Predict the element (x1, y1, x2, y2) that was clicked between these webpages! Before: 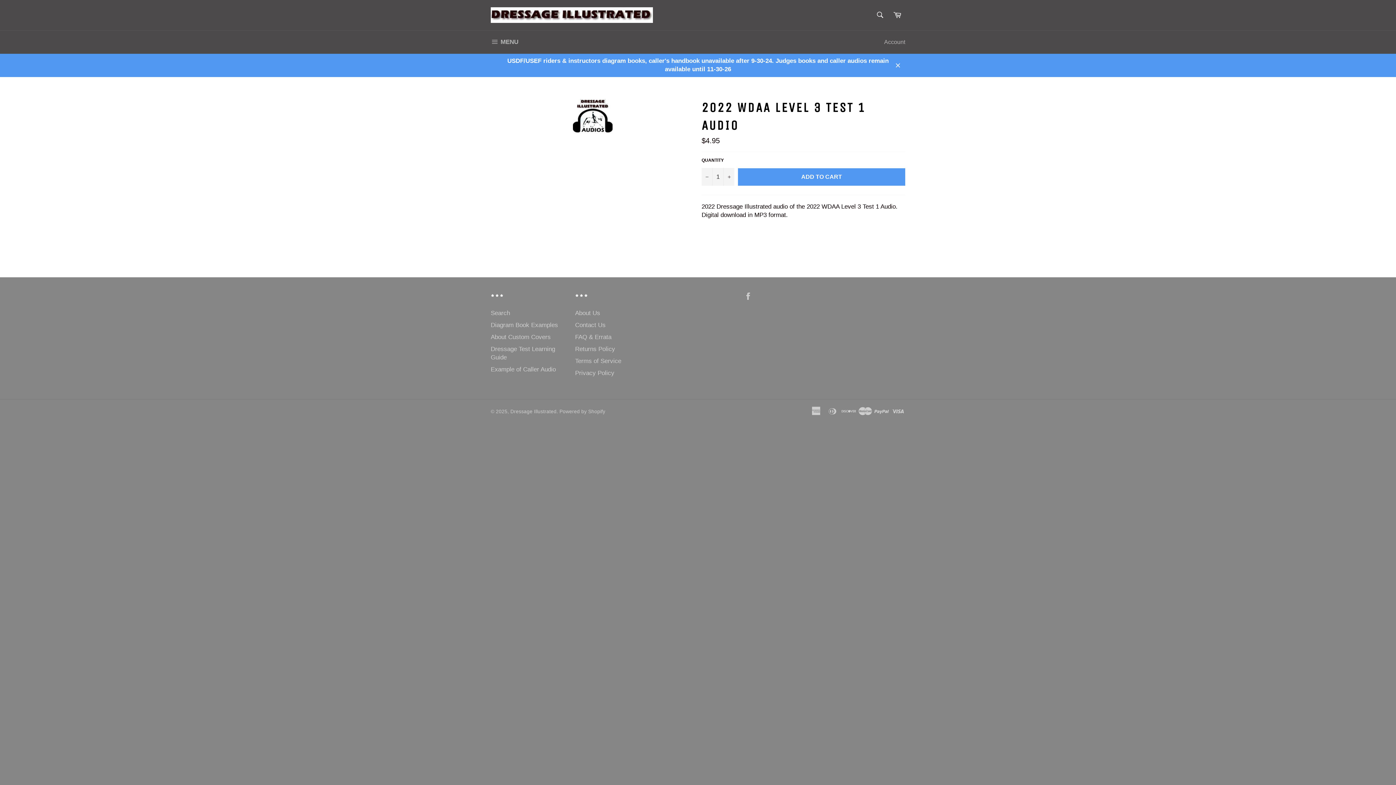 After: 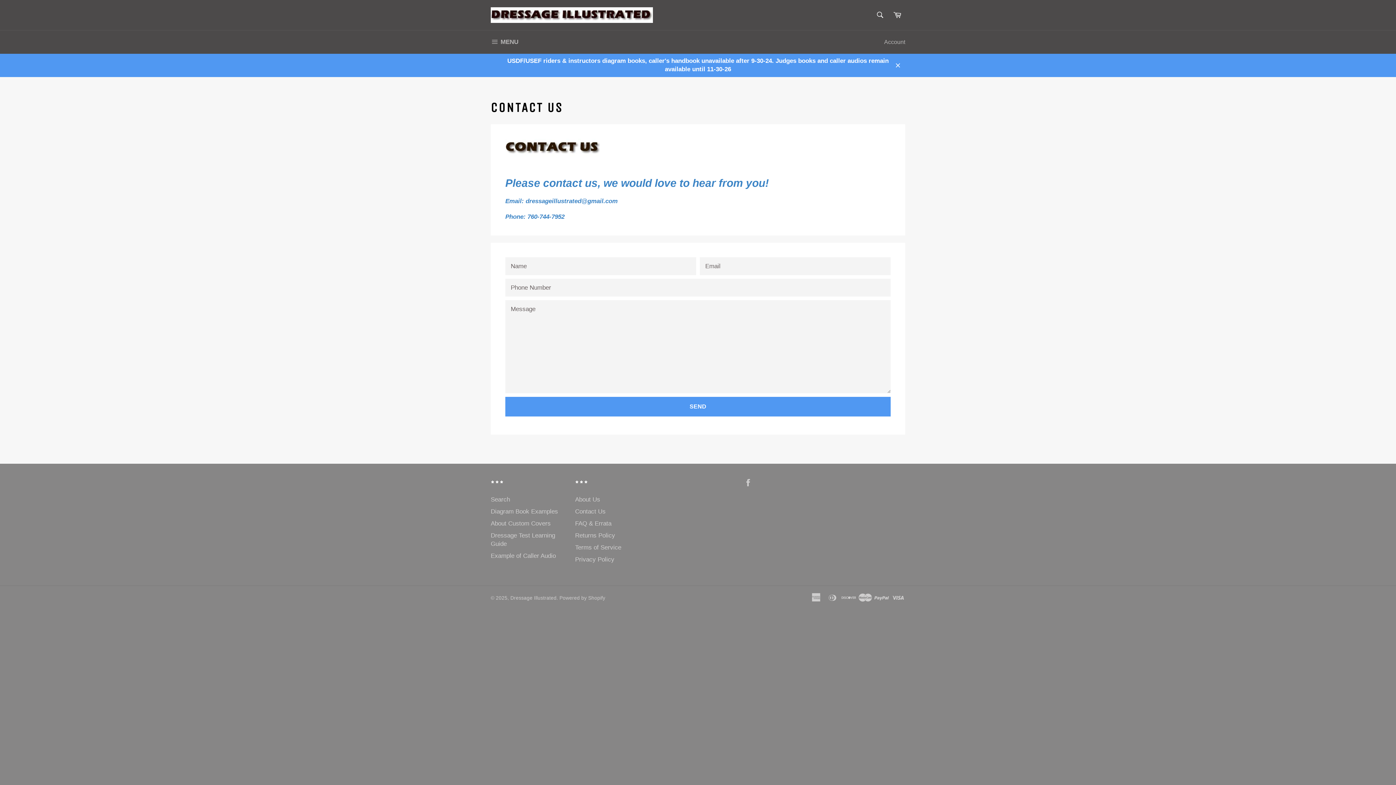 Action: label: Contact Us bbox: (575, 321, 605, 328)